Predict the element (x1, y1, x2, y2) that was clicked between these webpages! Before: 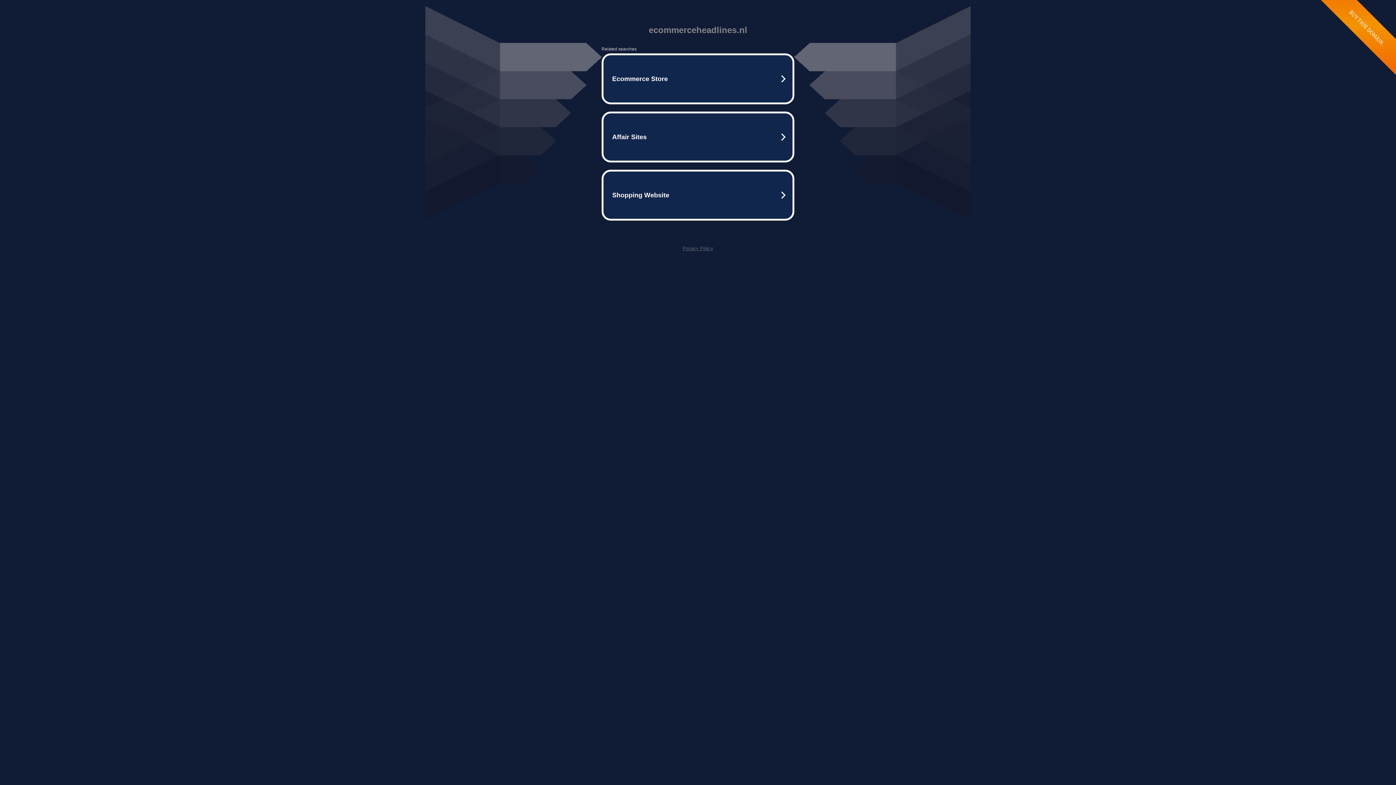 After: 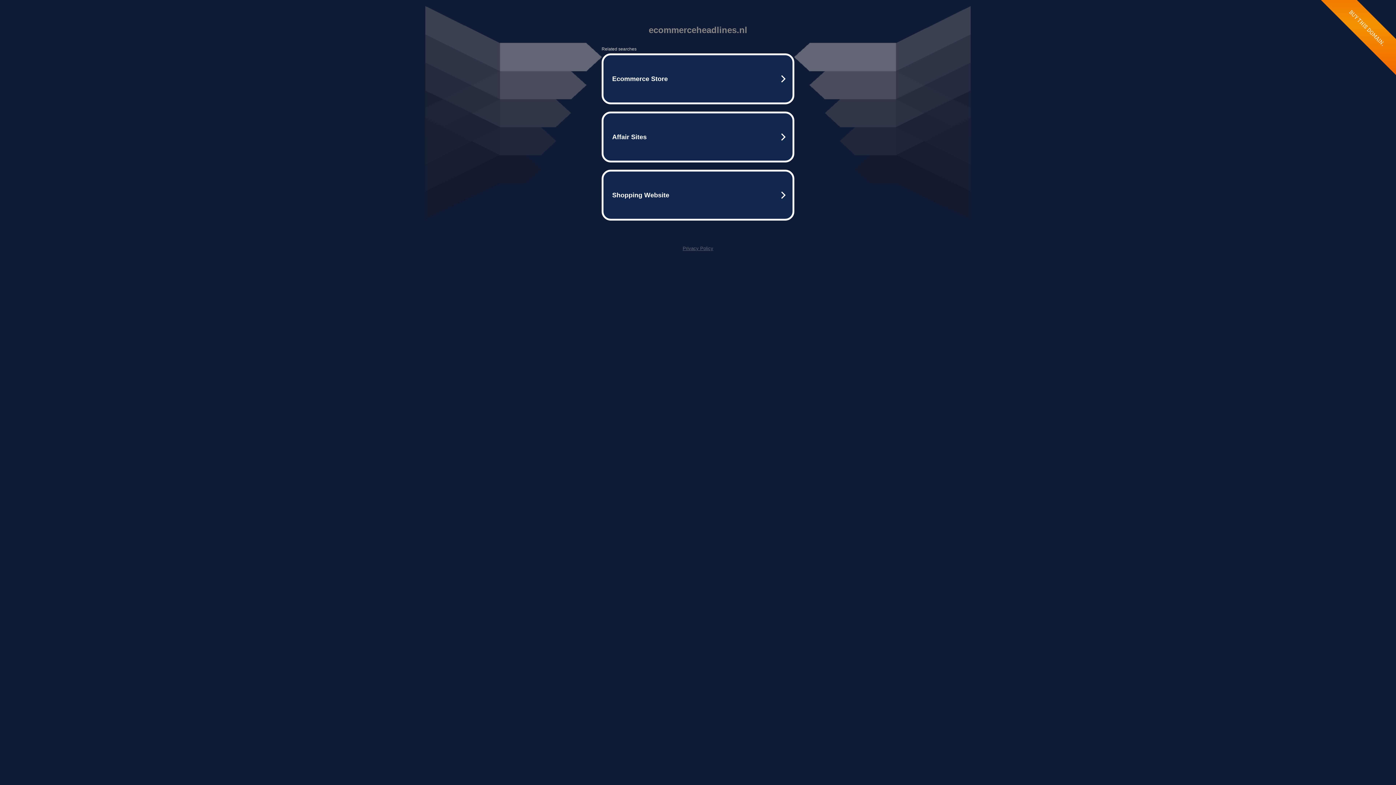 Action: label: Privacy Policy bbox: (682, 245, 713, 251)